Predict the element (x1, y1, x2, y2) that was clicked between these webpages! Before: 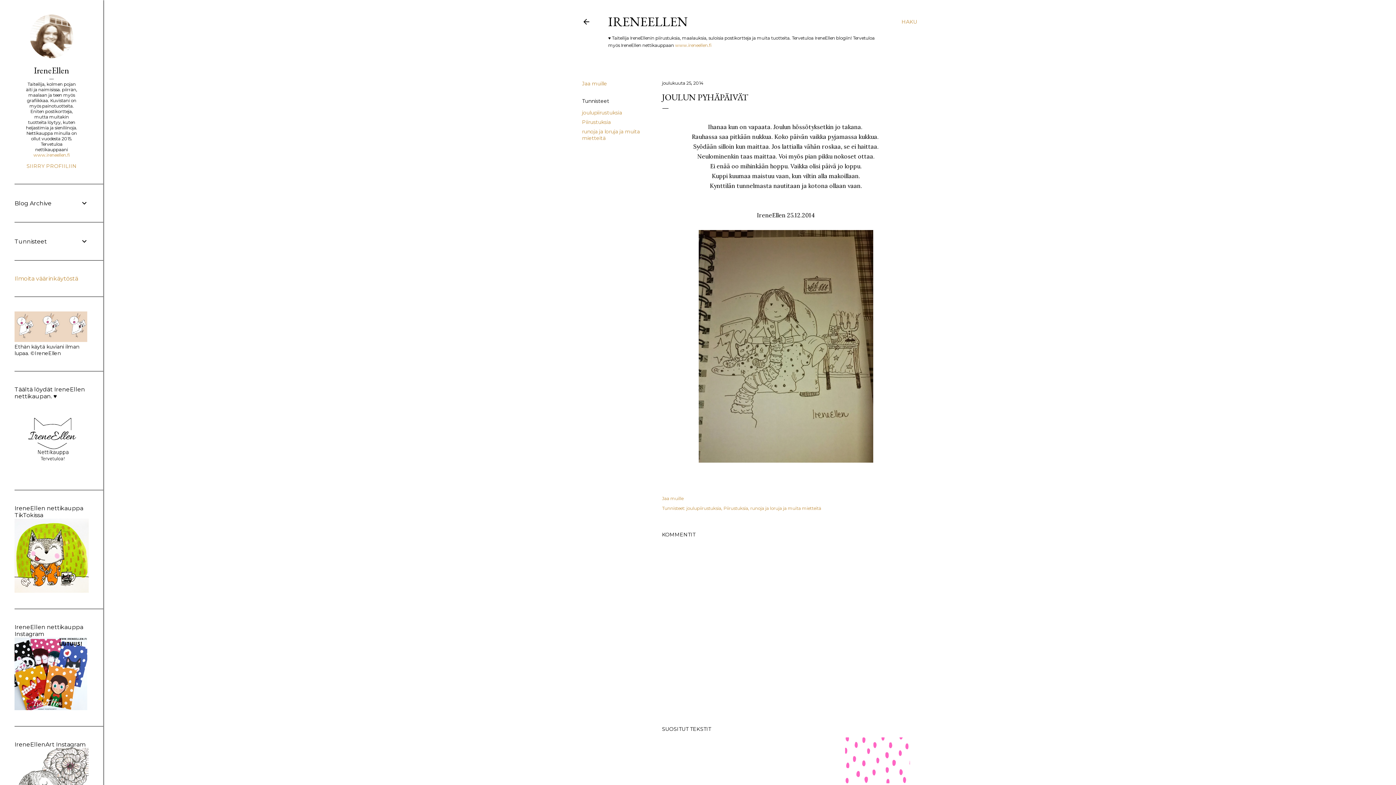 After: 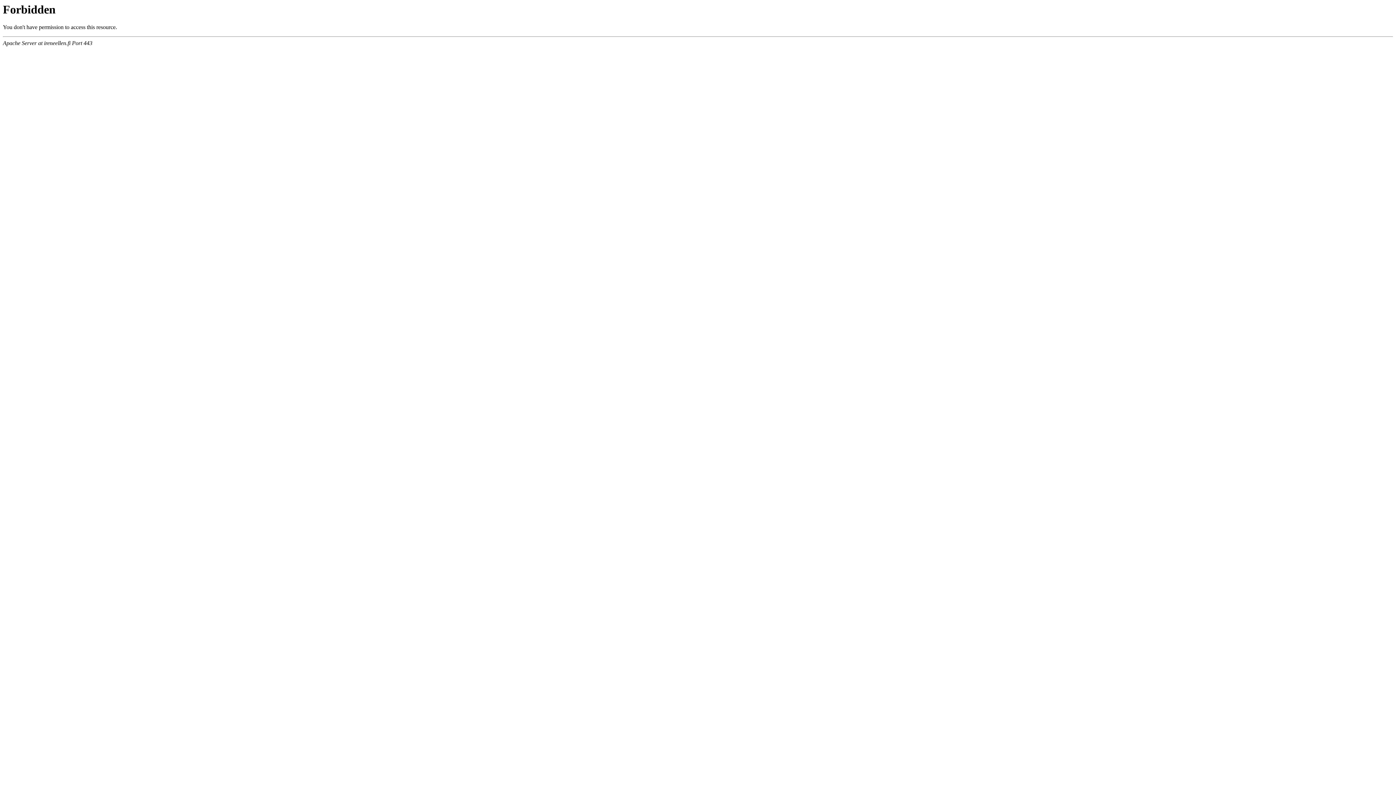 Action: bbox: (14, 337, 87, 343)